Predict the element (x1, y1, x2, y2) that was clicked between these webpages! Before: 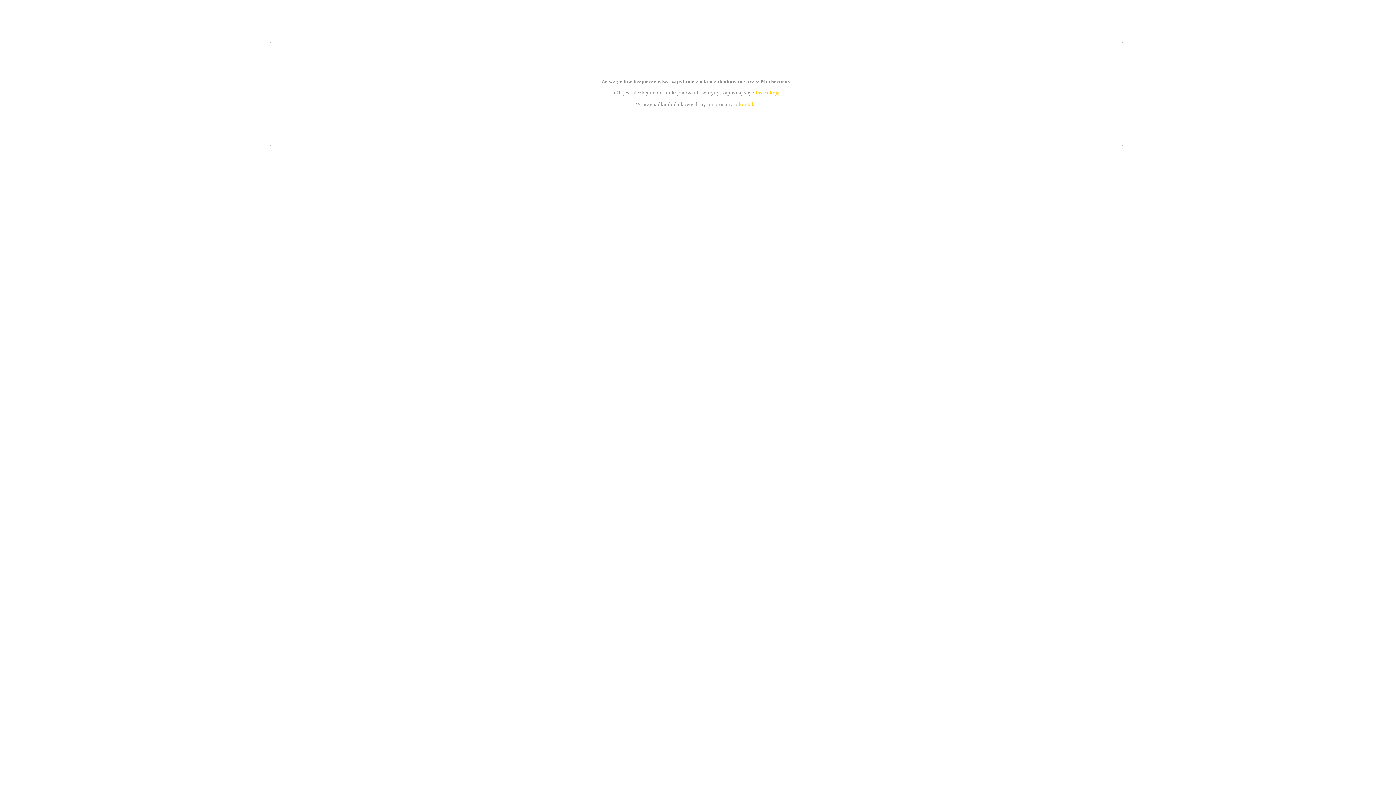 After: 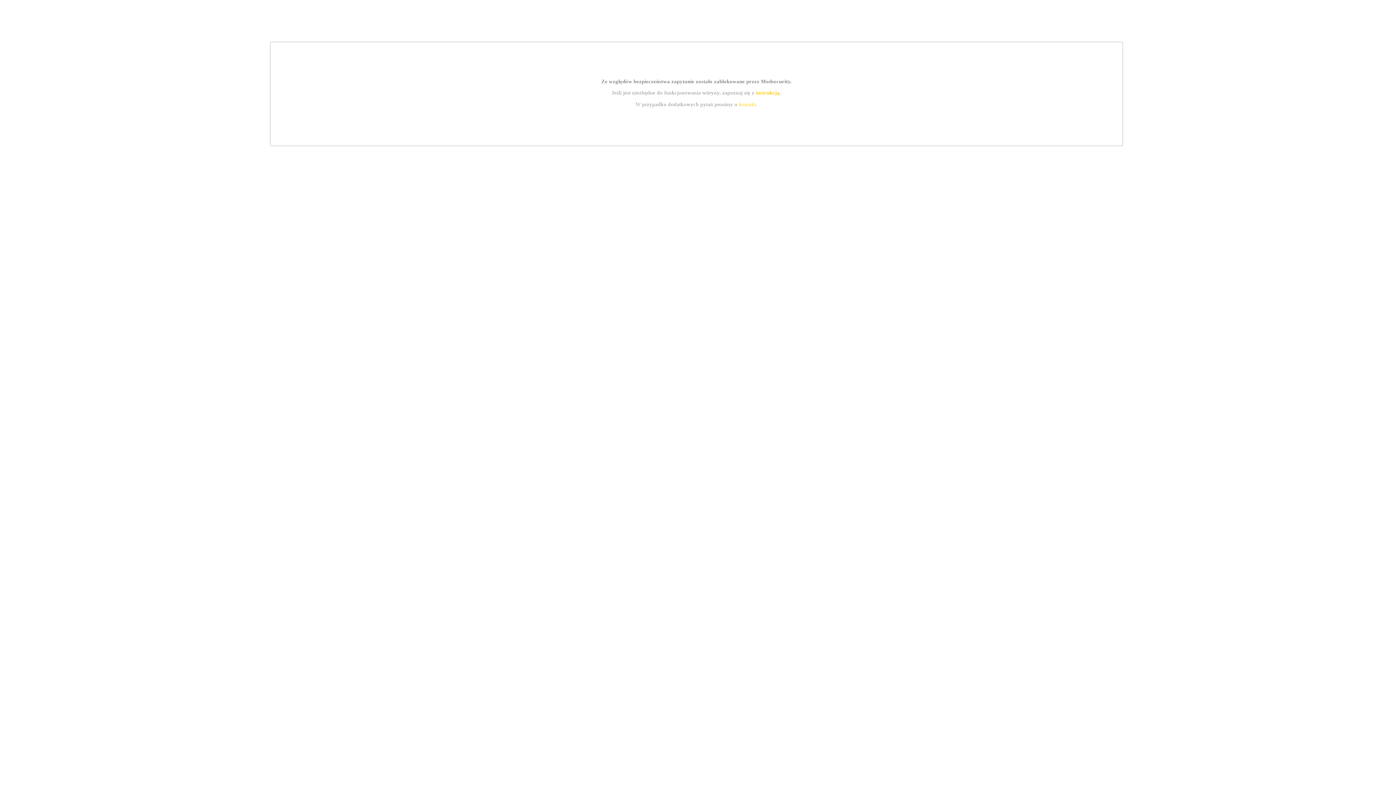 Action: label: kontakt bbox: (739, 101, 756, 107)